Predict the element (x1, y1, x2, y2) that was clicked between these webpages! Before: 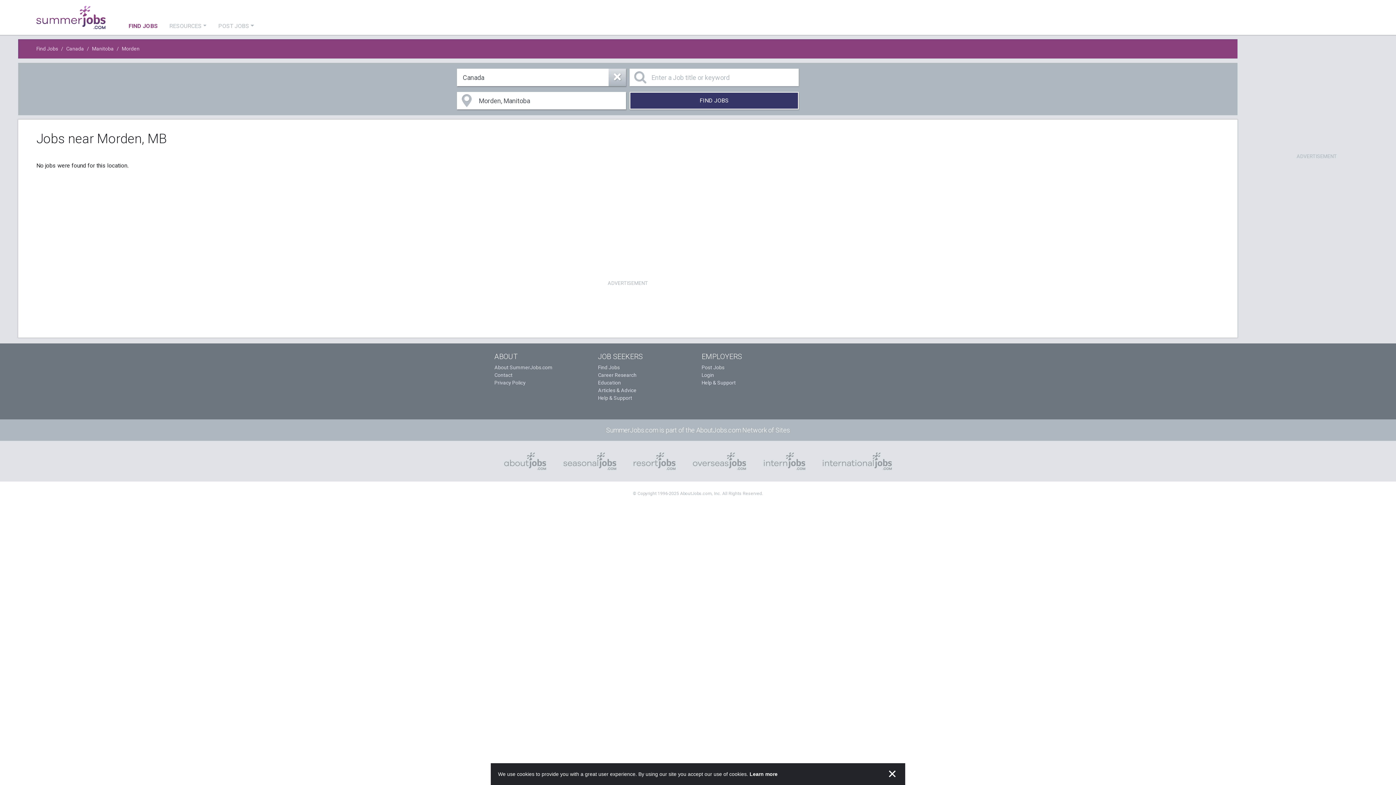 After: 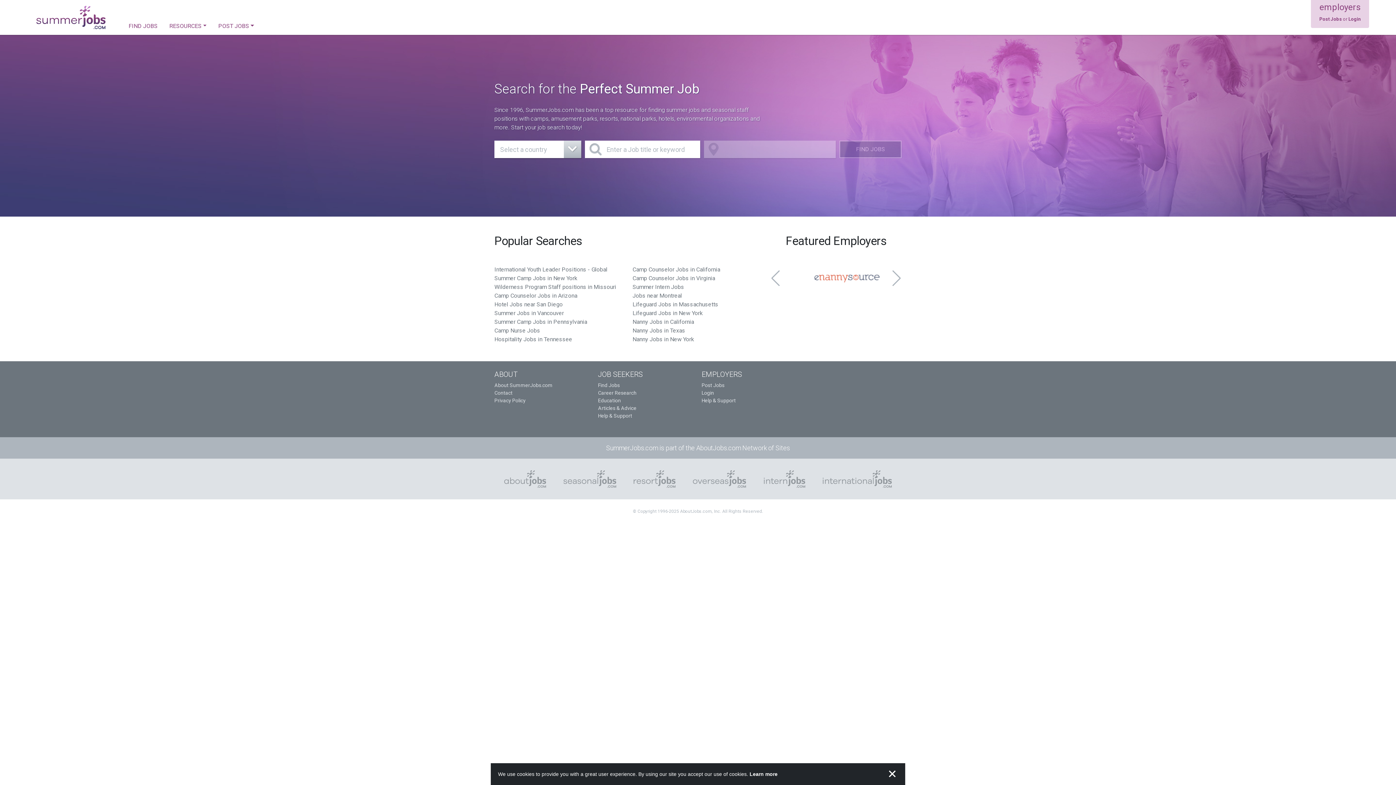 Action: bbox: (36, 2, 105, 31)